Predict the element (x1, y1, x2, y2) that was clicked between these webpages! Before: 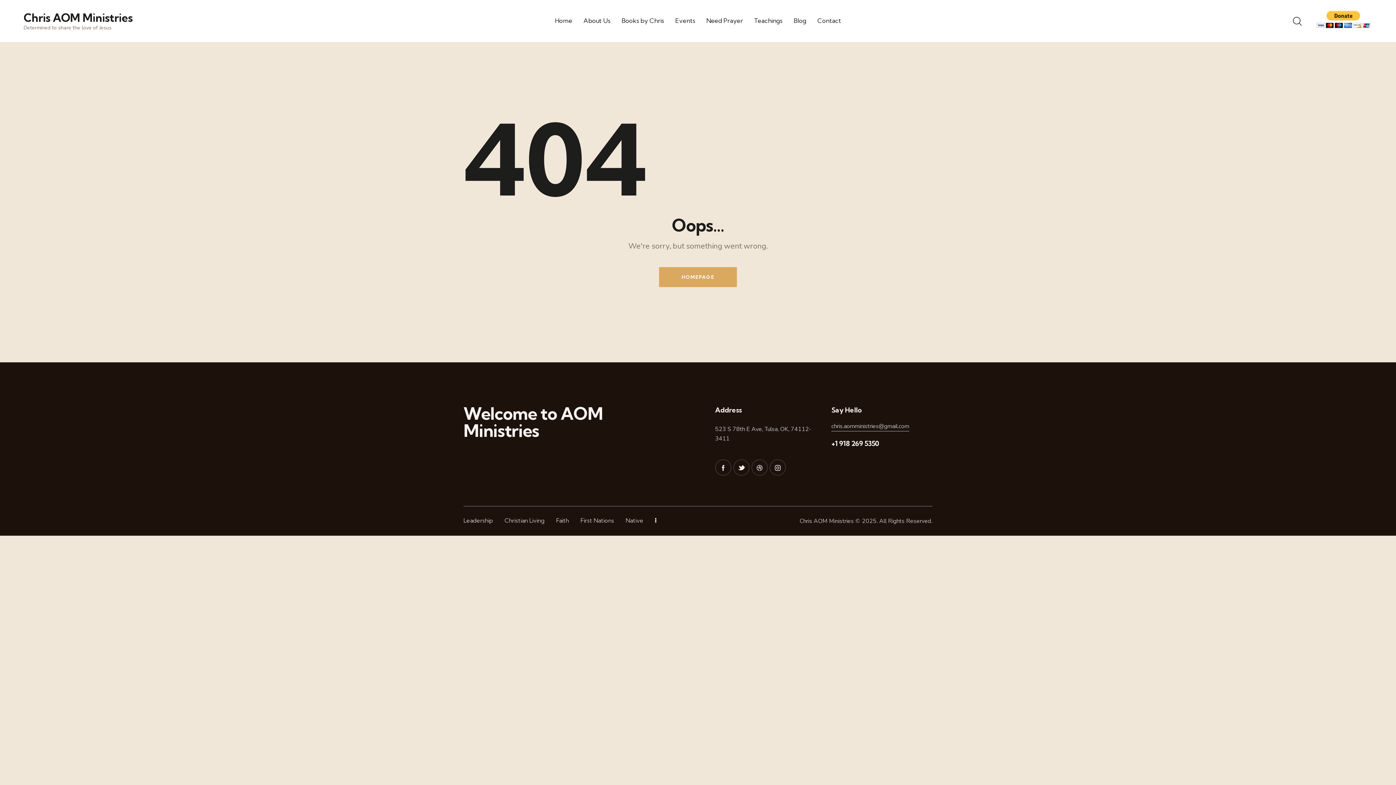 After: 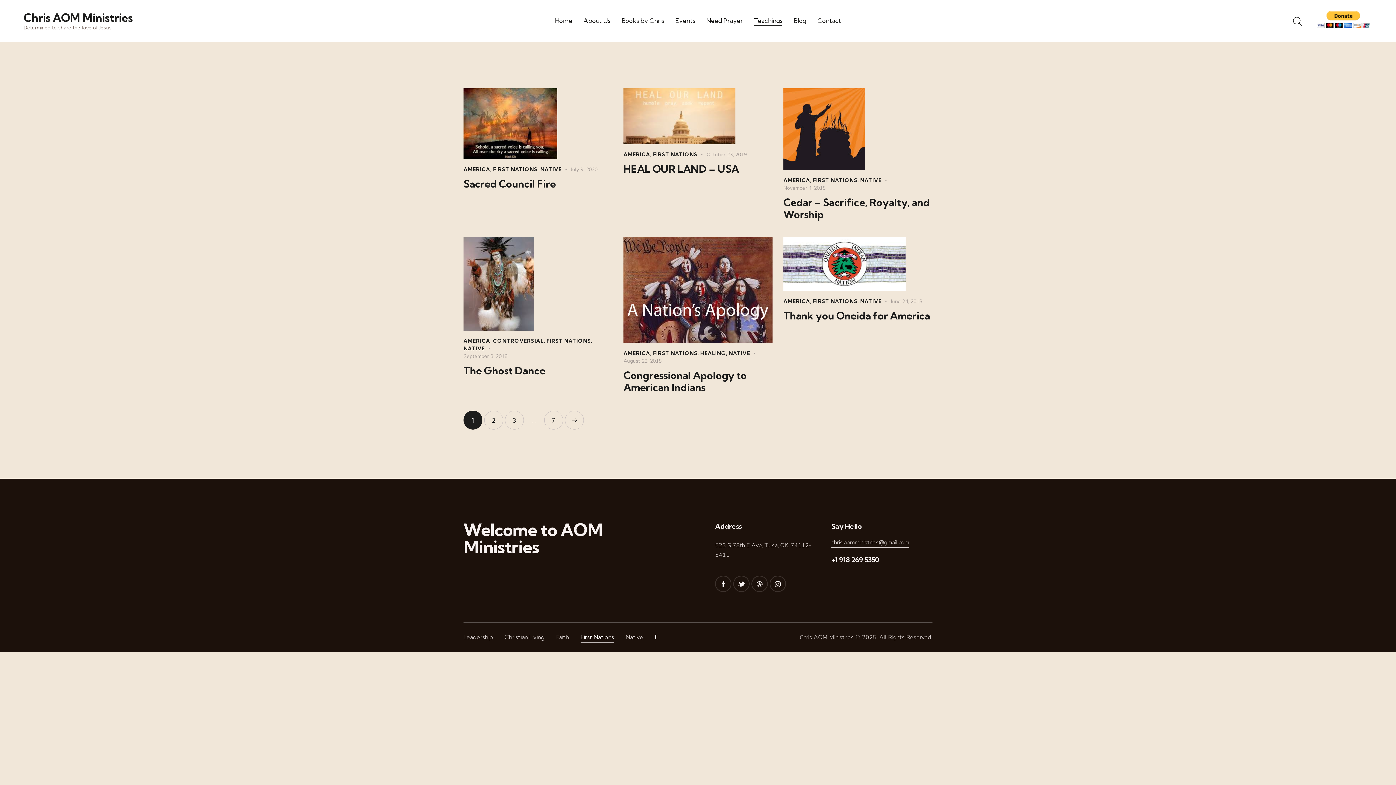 Action: label: First Nations bbox: (574, 513, 620, 529)